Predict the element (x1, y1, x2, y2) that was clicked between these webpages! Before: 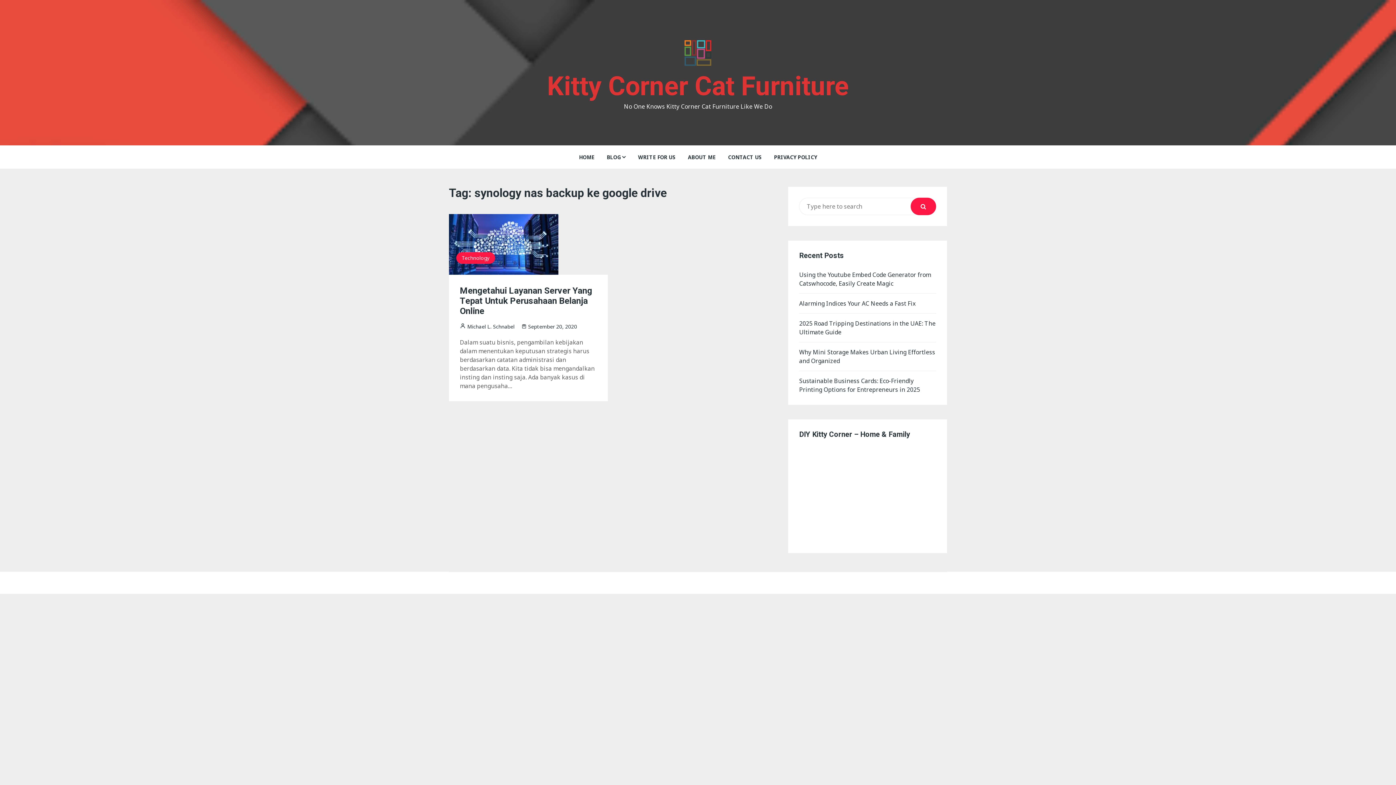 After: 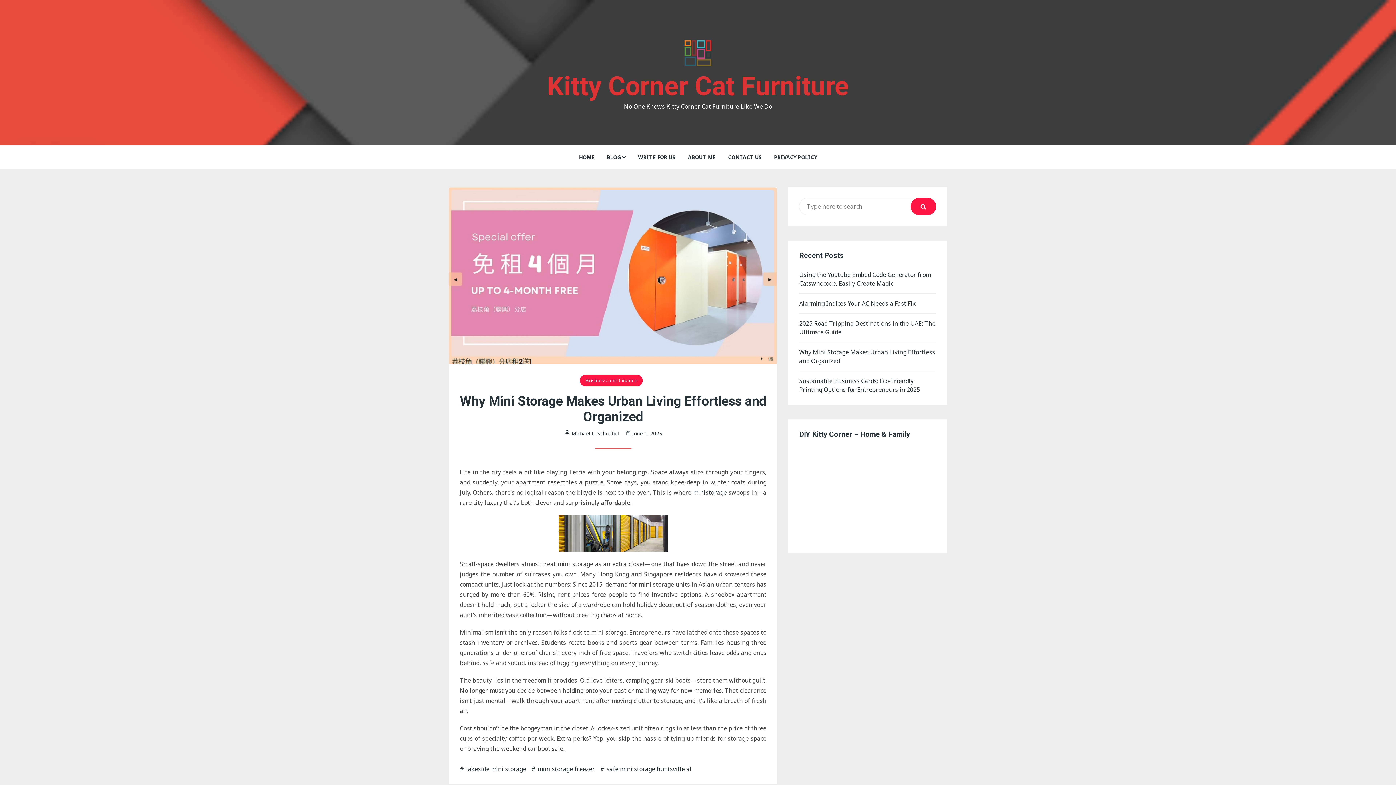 Action: bbox: (799, 348, 936, 365) label: Why Mini Storage Makes Urban Living Effortless and Organized